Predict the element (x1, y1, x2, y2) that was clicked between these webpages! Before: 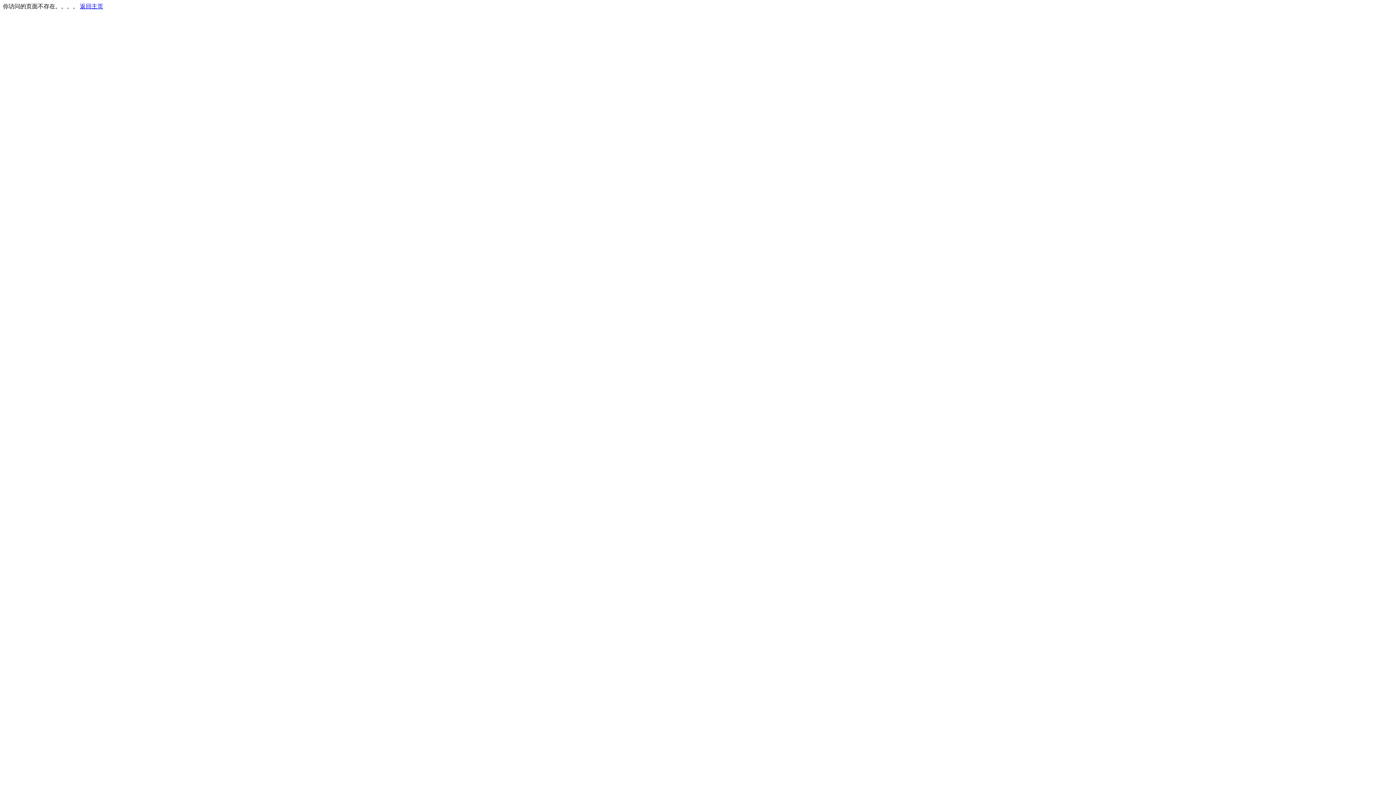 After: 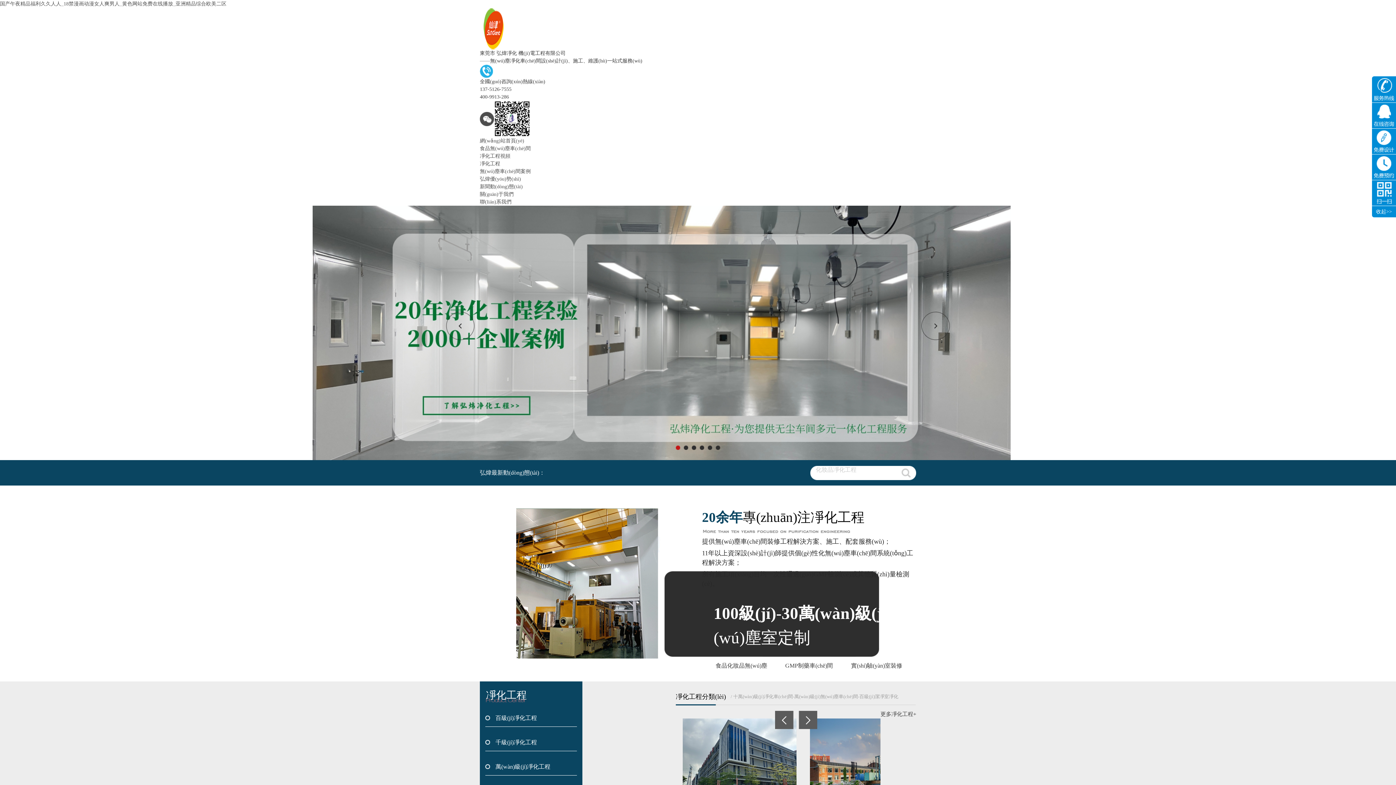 Action: label: 返回主页 bbox: (80, 3, 103, 9)